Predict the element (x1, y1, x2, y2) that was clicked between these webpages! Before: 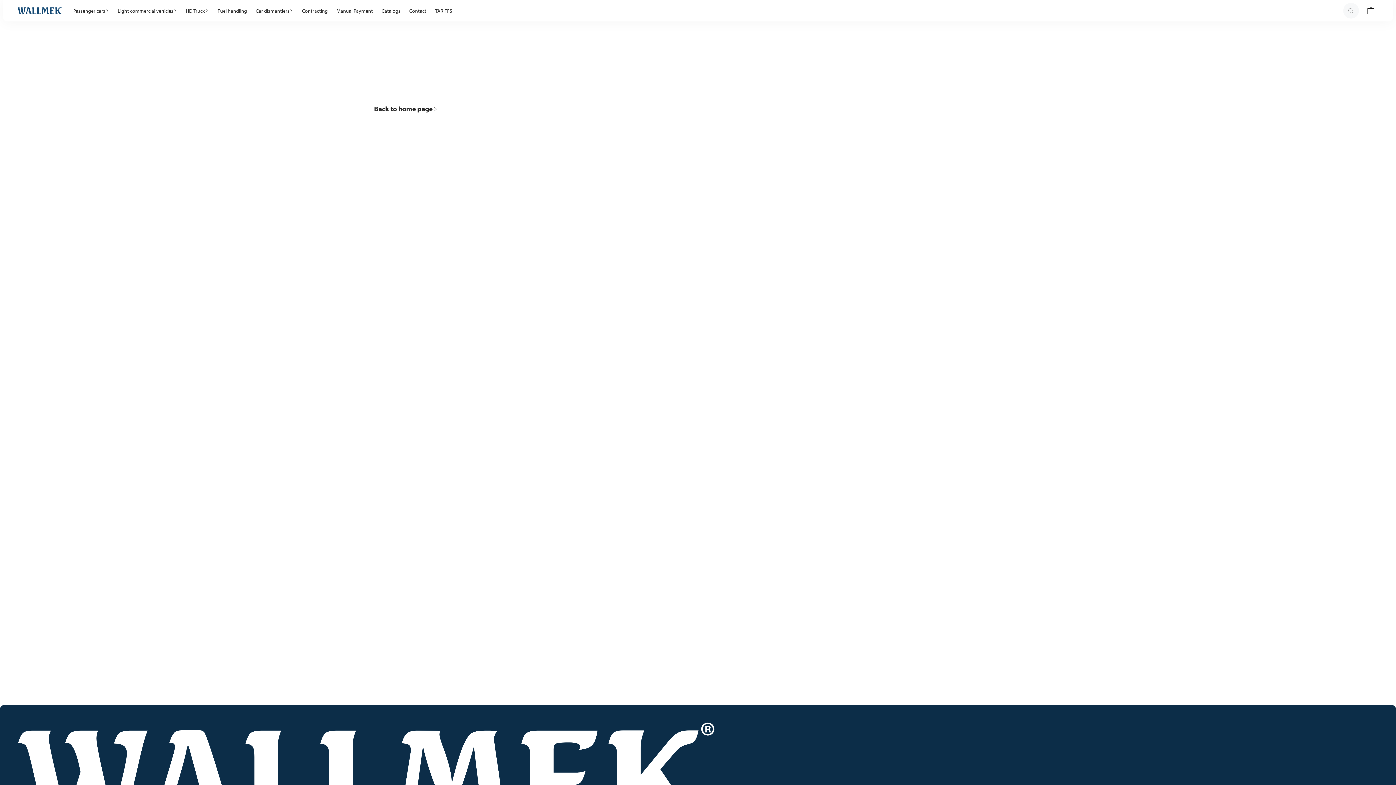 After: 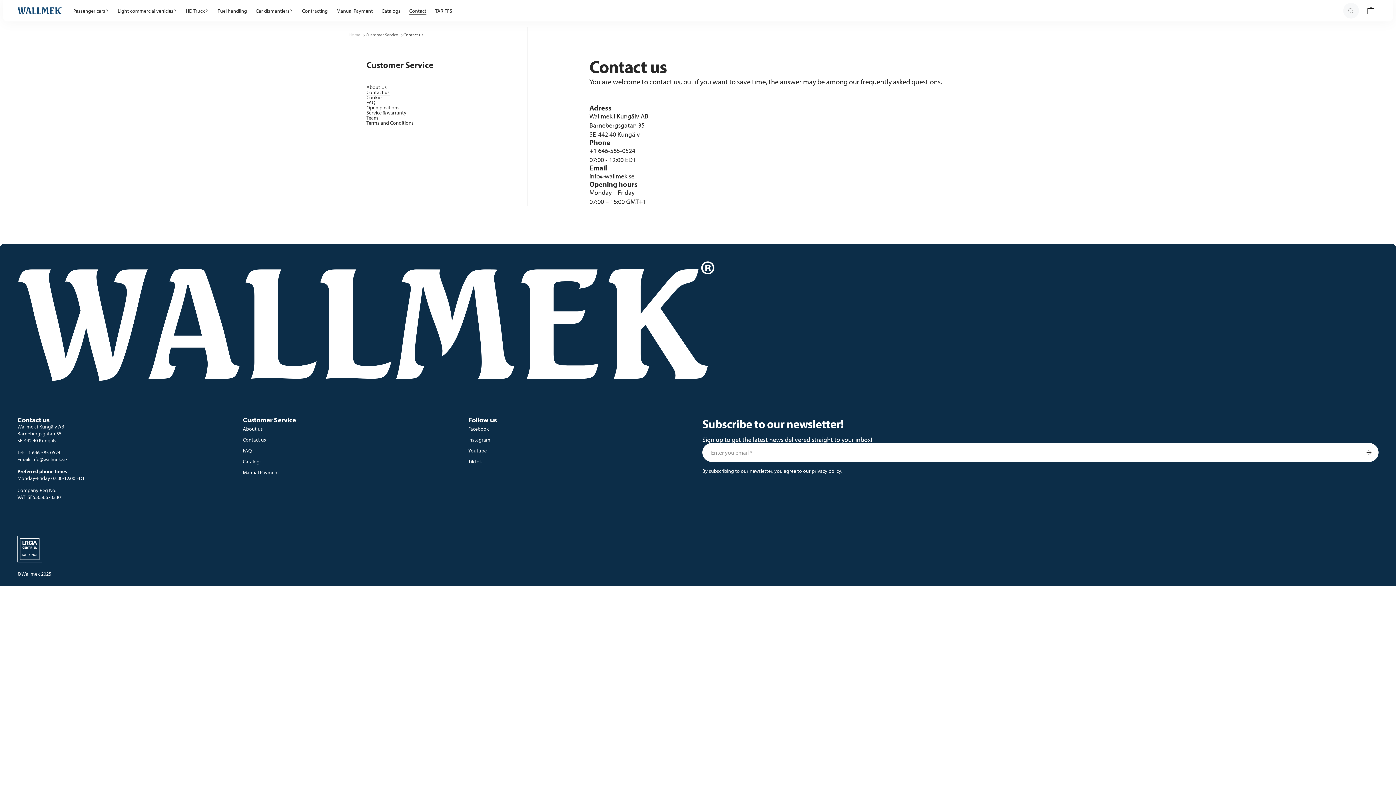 Action: label: Contact bbox: (409, 8, 426, 13)